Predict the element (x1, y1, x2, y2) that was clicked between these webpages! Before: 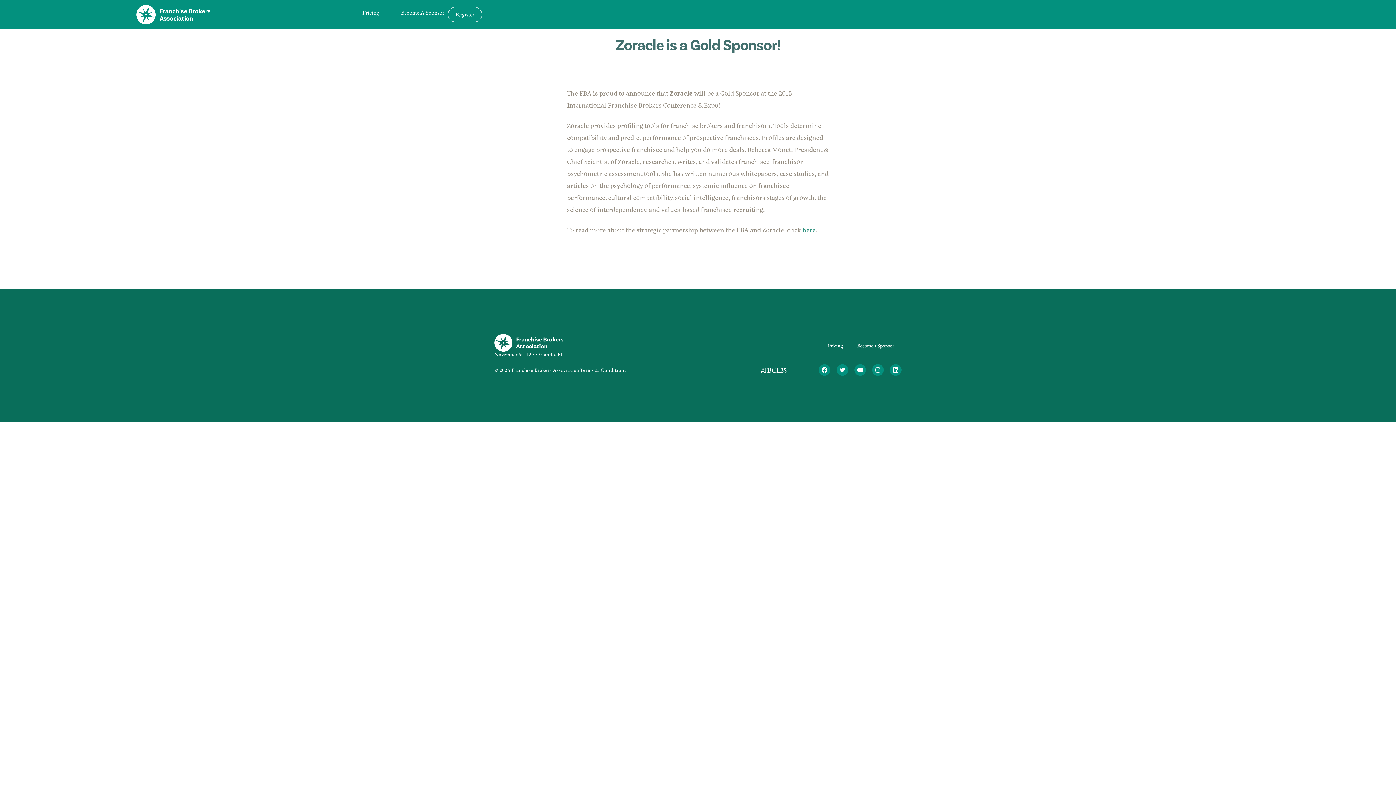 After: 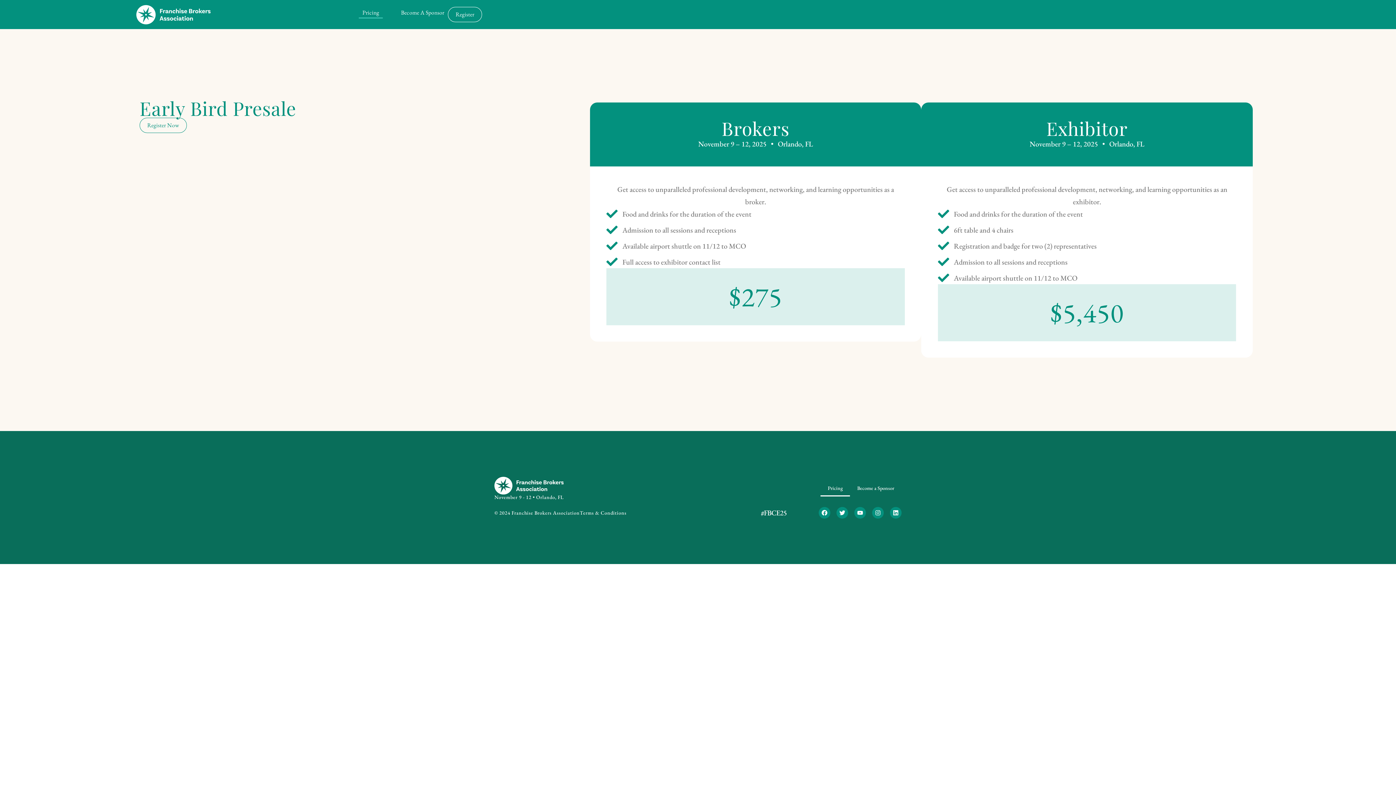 Action: bbox: (820, 337, 850, 354) label: Pricing